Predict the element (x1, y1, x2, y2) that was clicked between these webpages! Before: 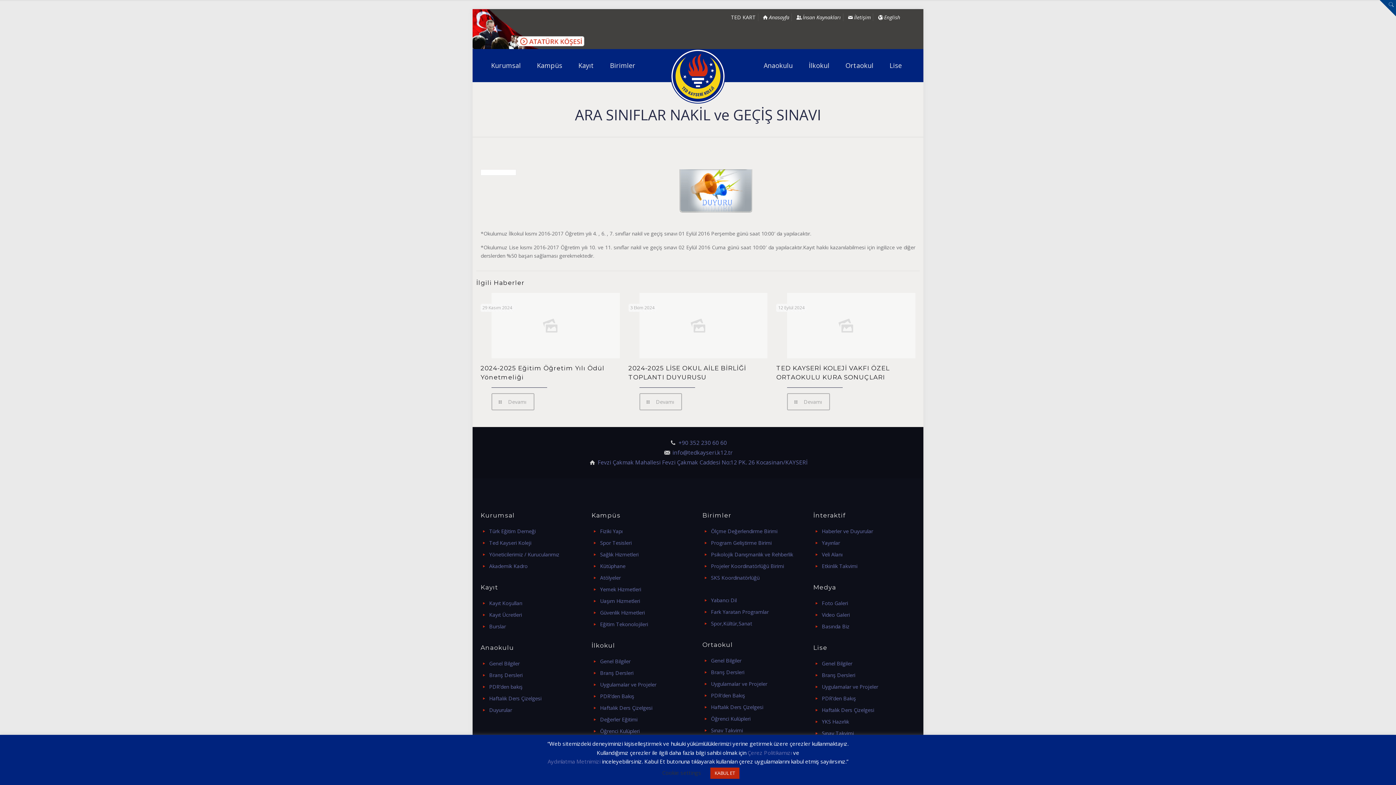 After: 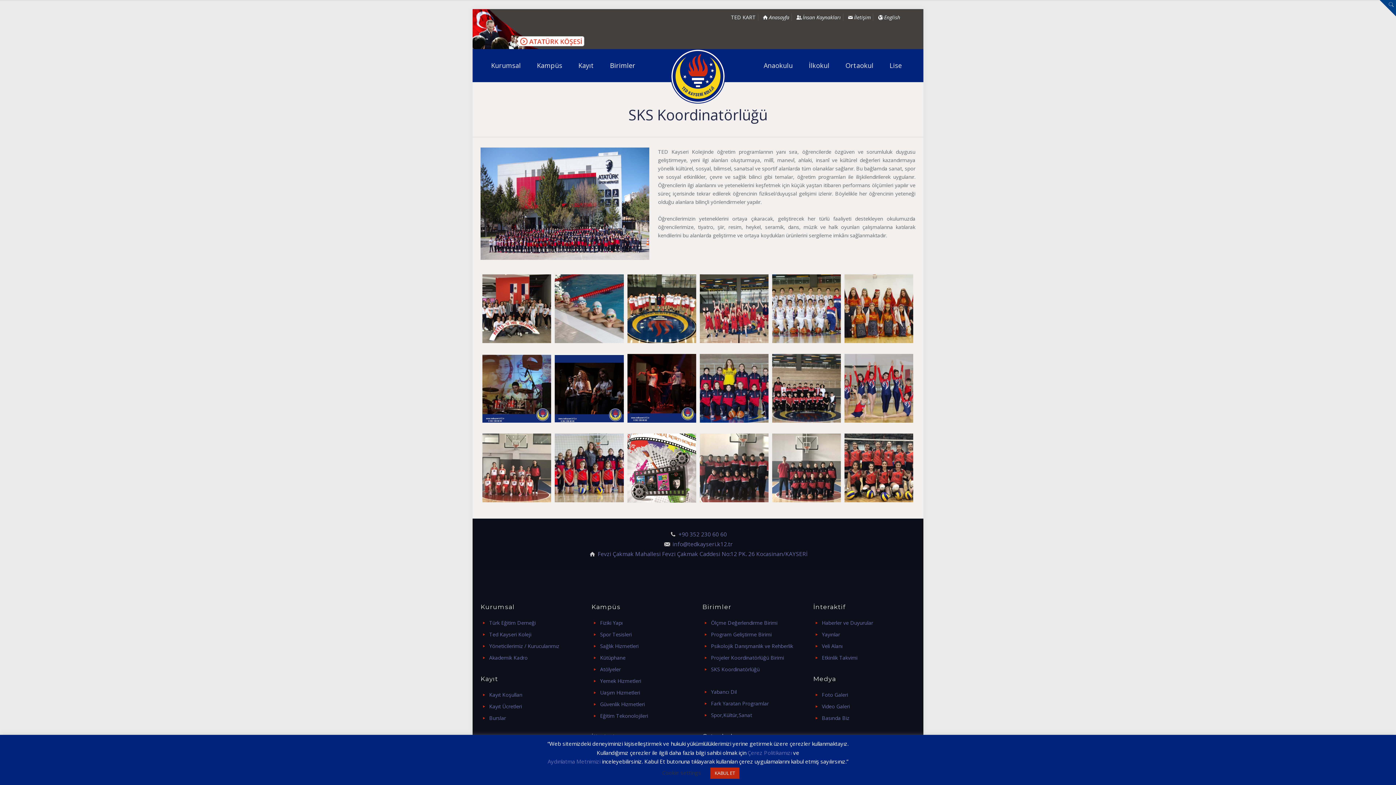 Action: label: SKS Koordinatörlüğü bbox: (711, 574, 759, 581)